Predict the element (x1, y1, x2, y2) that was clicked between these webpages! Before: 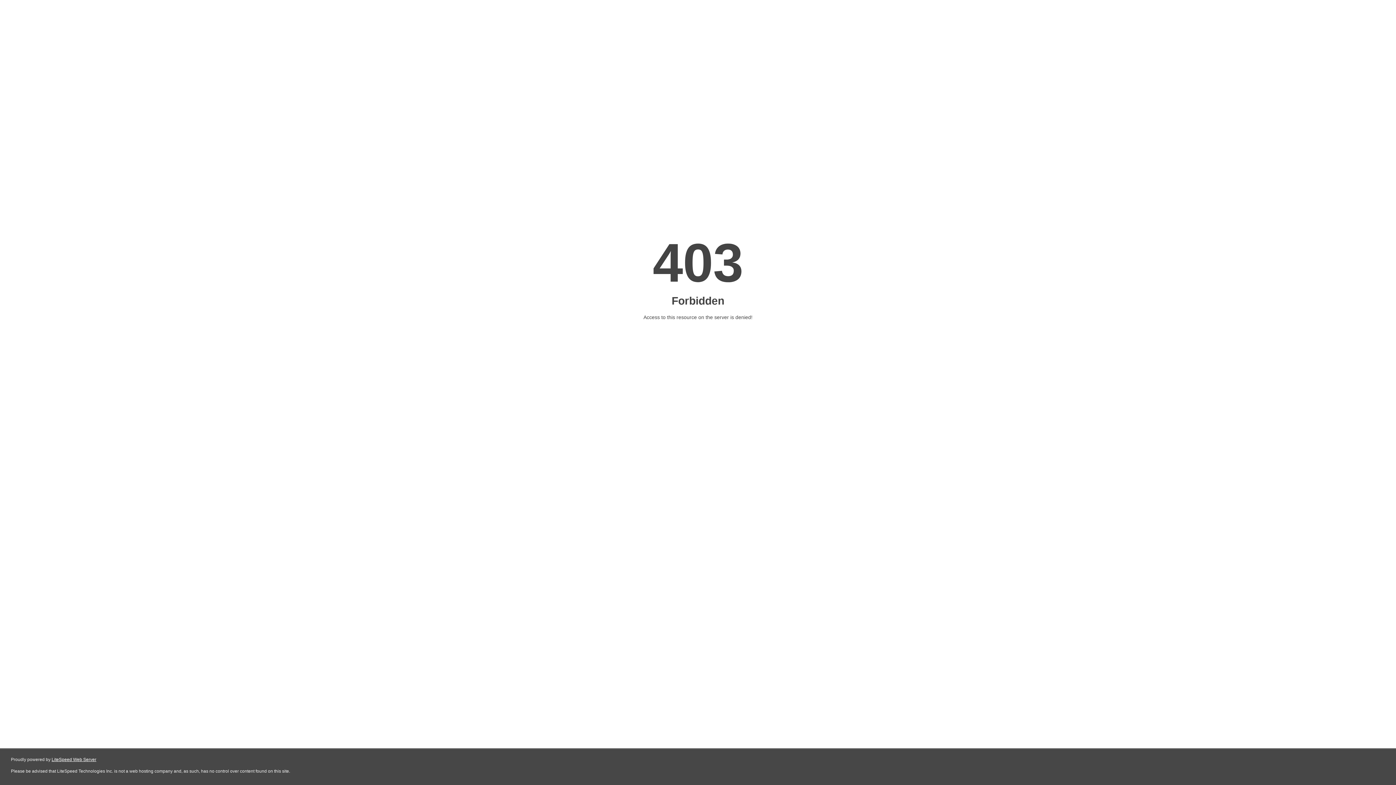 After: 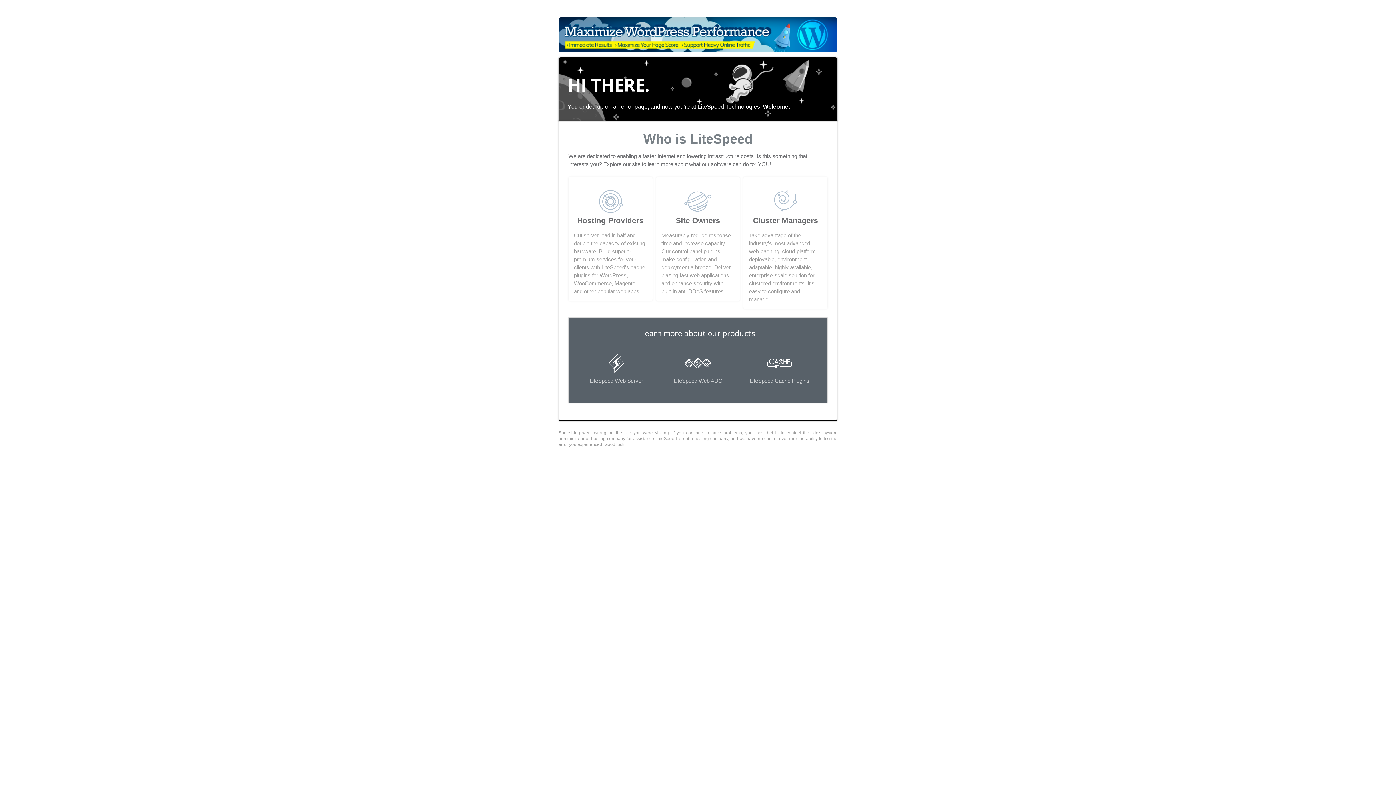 Action: label: LiteSpeed Web Server bbox: (51, 757, 96, 762)